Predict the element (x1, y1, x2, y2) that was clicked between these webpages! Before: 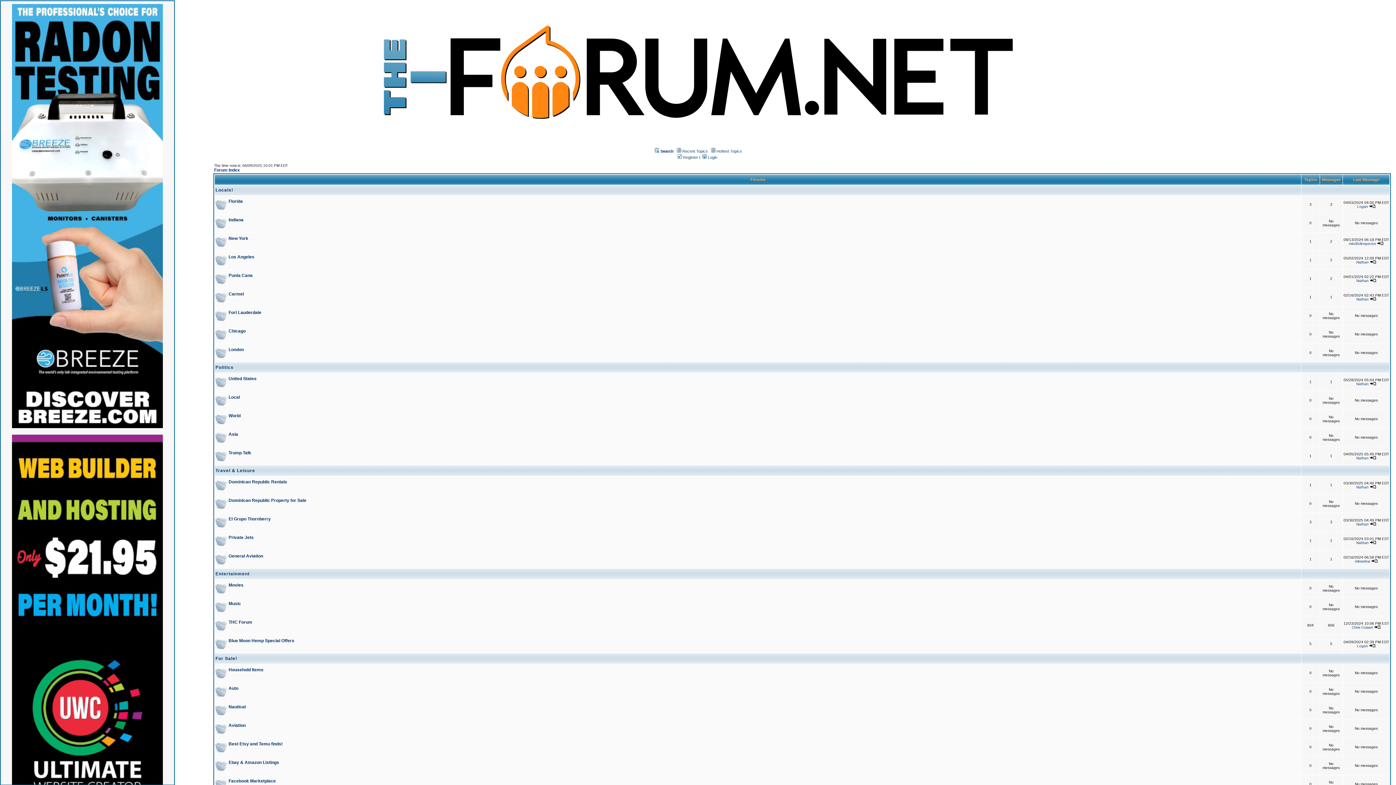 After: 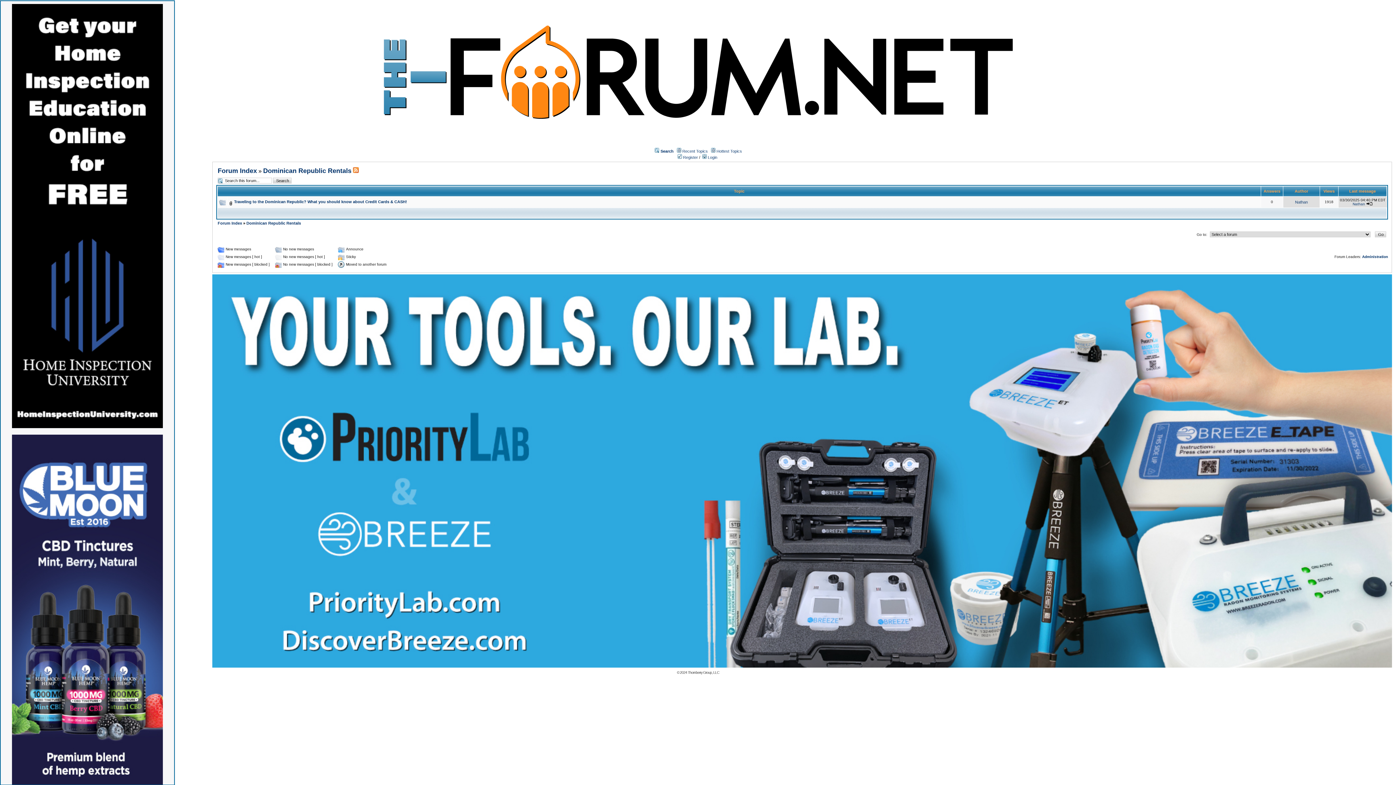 Action: label: Dominican Republic Rentals bbox: (228, 479, 287, 484)